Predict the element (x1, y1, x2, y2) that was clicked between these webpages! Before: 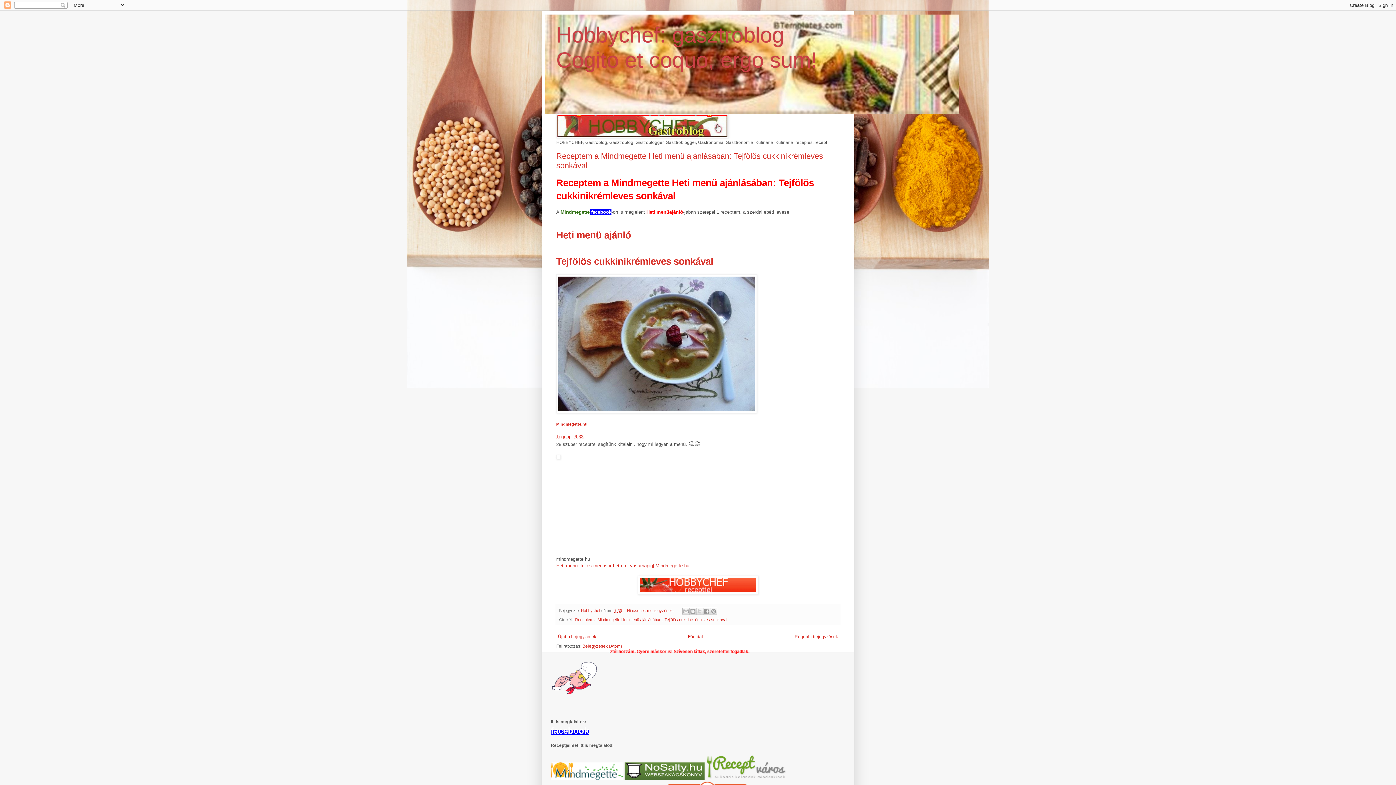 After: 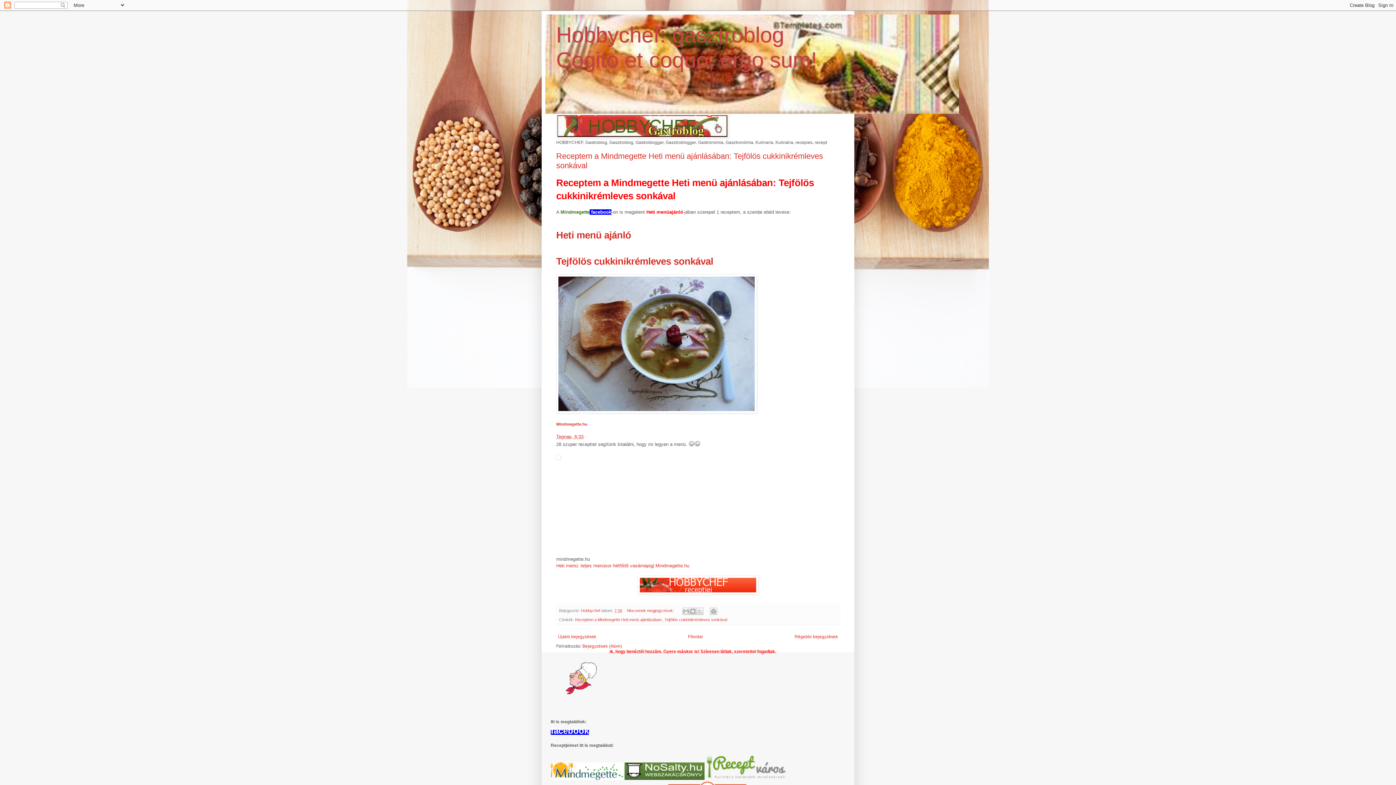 Action: label: Megosztás a Facebookon bbox: (703, 607, 710, 615)